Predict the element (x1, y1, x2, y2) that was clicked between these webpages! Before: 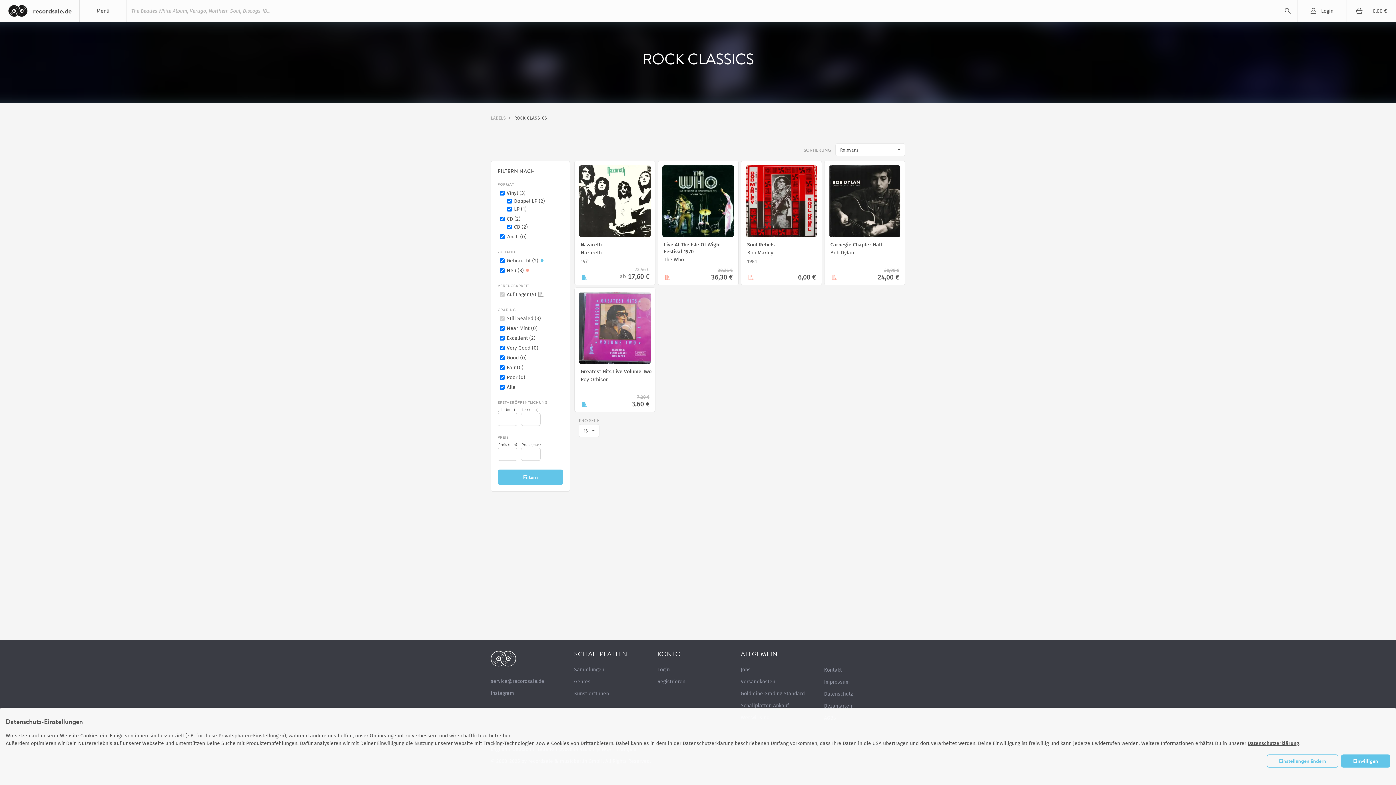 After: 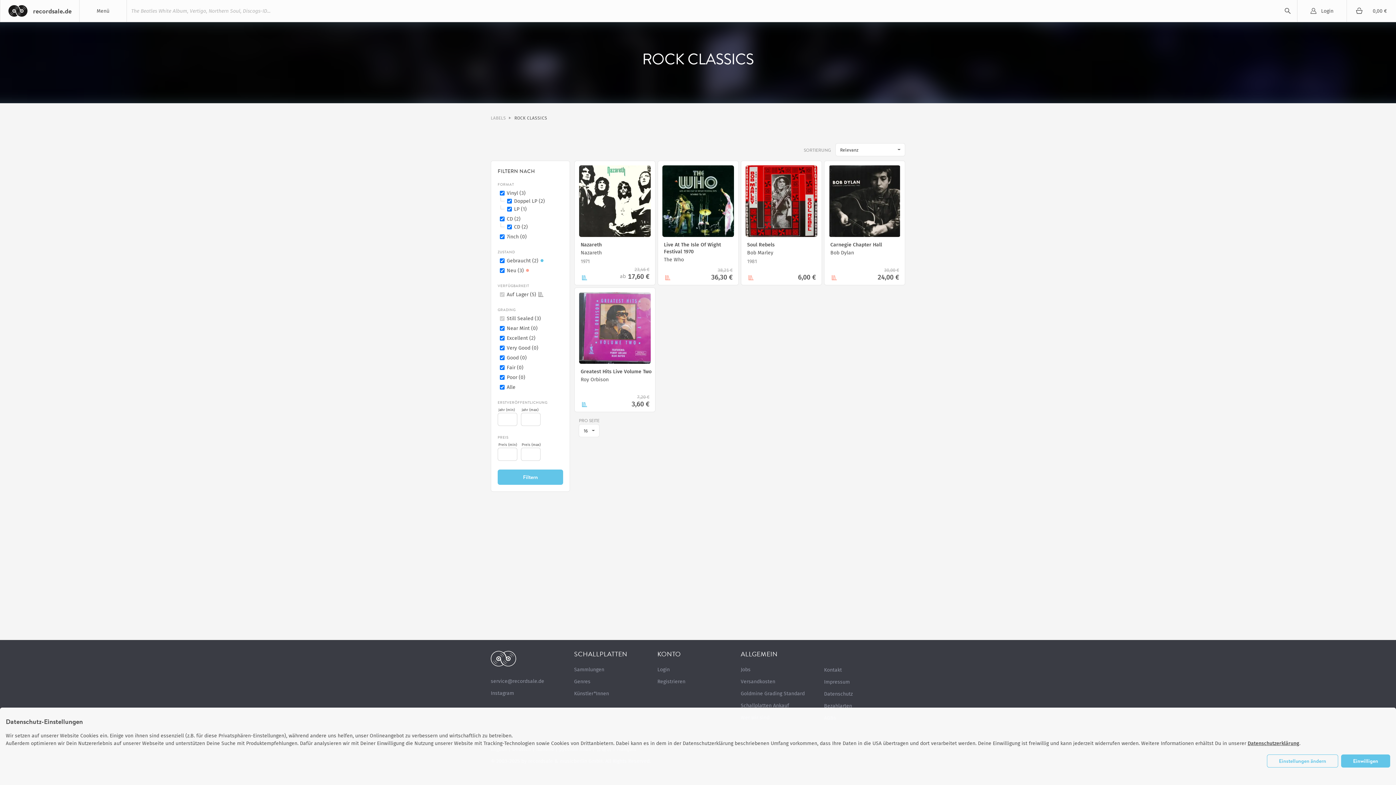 Action: bbox: (514, 114, 550, 121) label: ROCK CLASSICS